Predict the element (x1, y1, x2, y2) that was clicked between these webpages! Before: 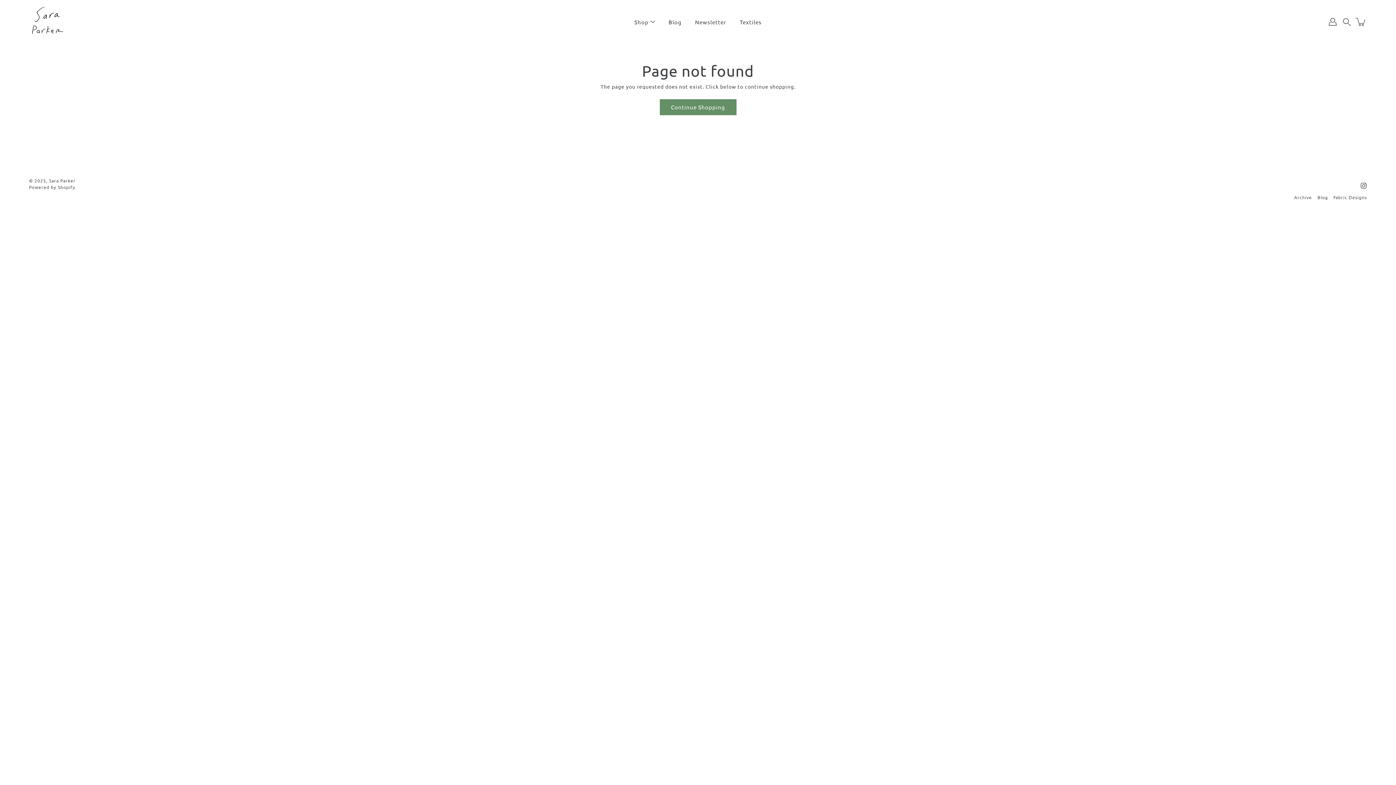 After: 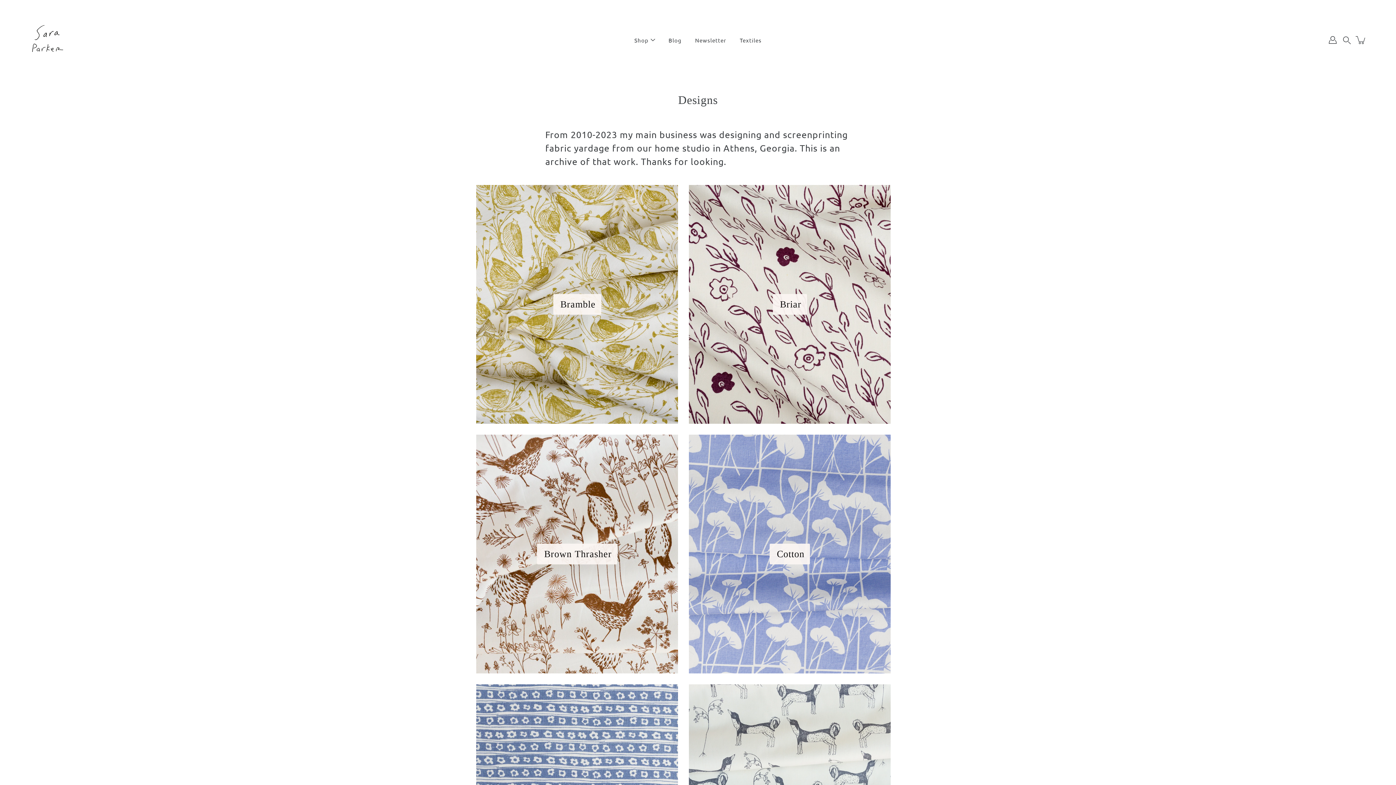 Action: bbox: (1333, 194, 1367, 200) label: Fabric Designs